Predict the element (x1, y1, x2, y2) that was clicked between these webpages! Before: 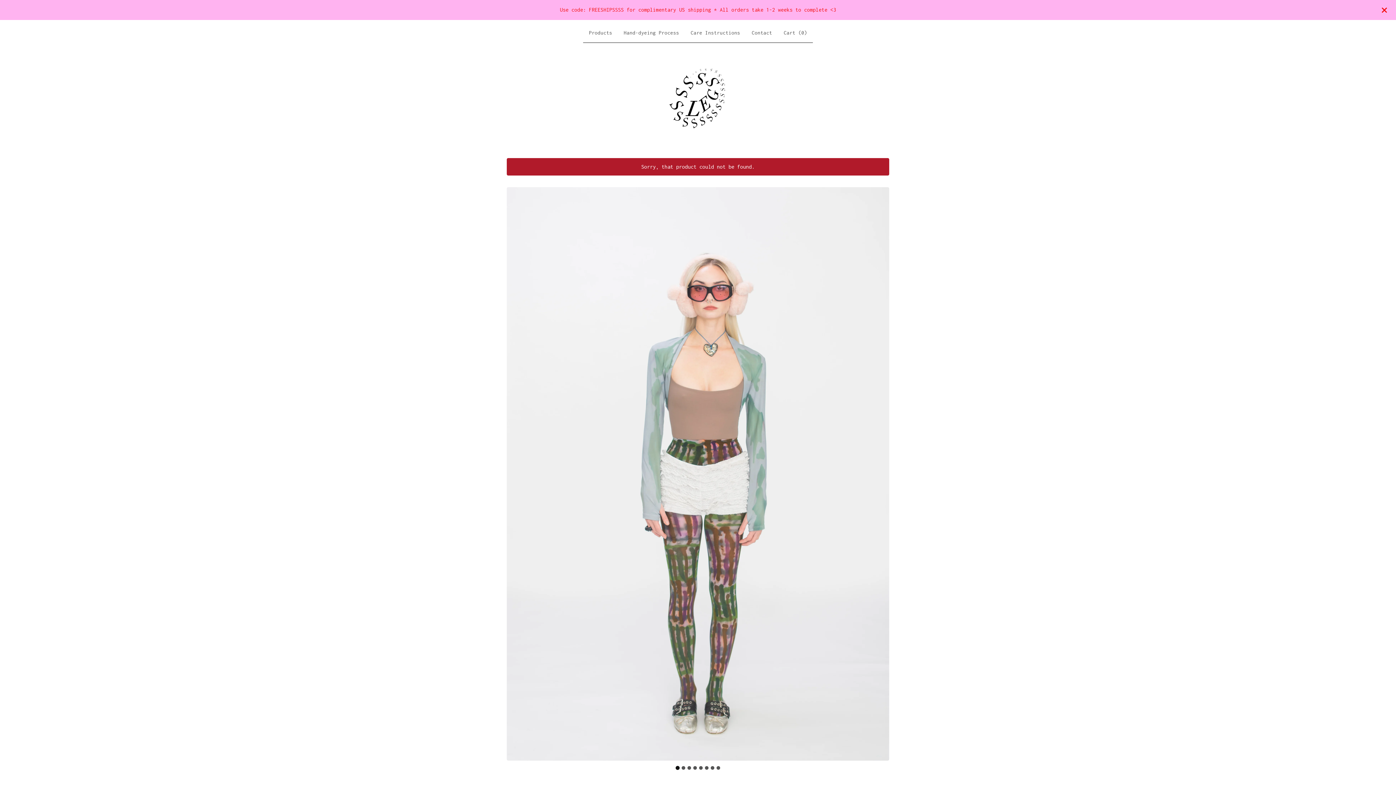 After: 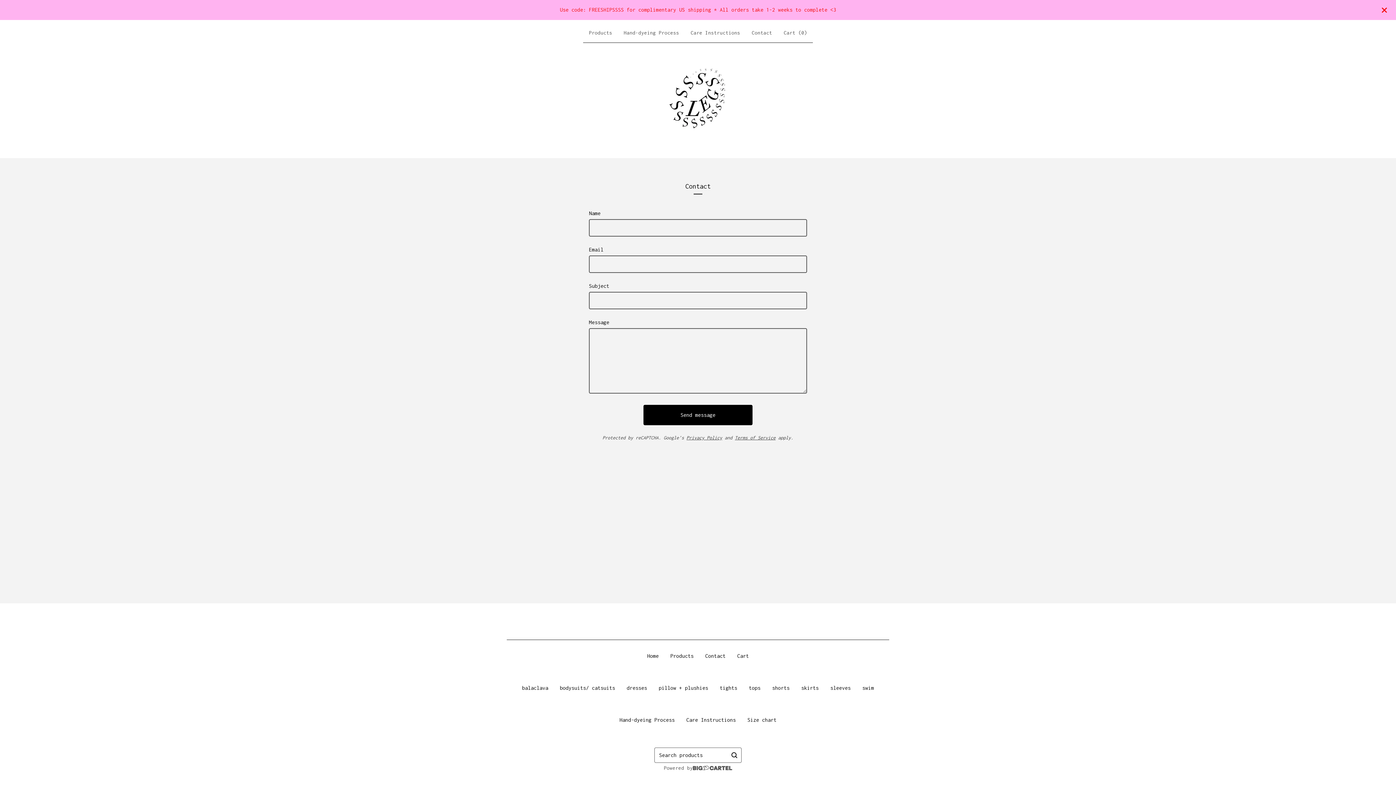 Action: label: Contact bbox: (749, 25, 775, 39)